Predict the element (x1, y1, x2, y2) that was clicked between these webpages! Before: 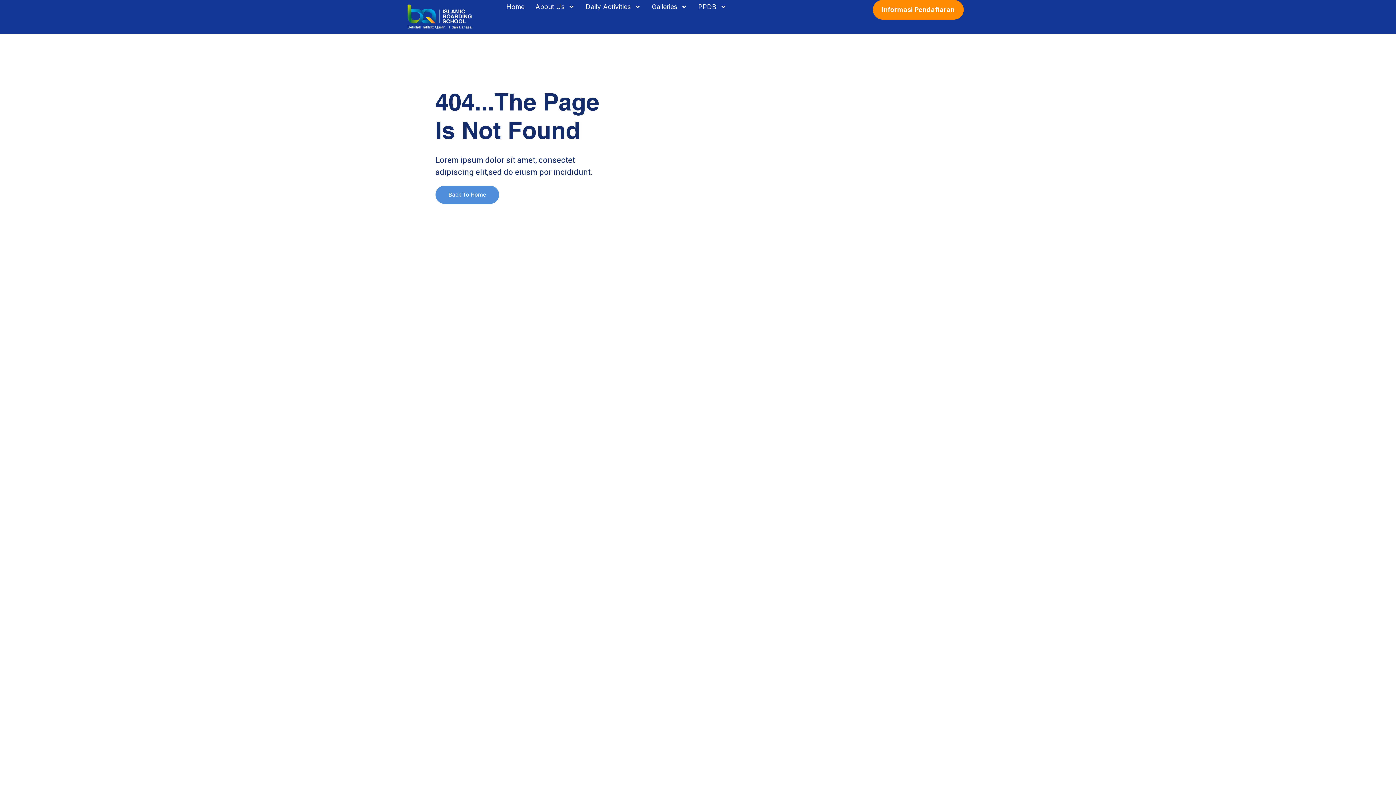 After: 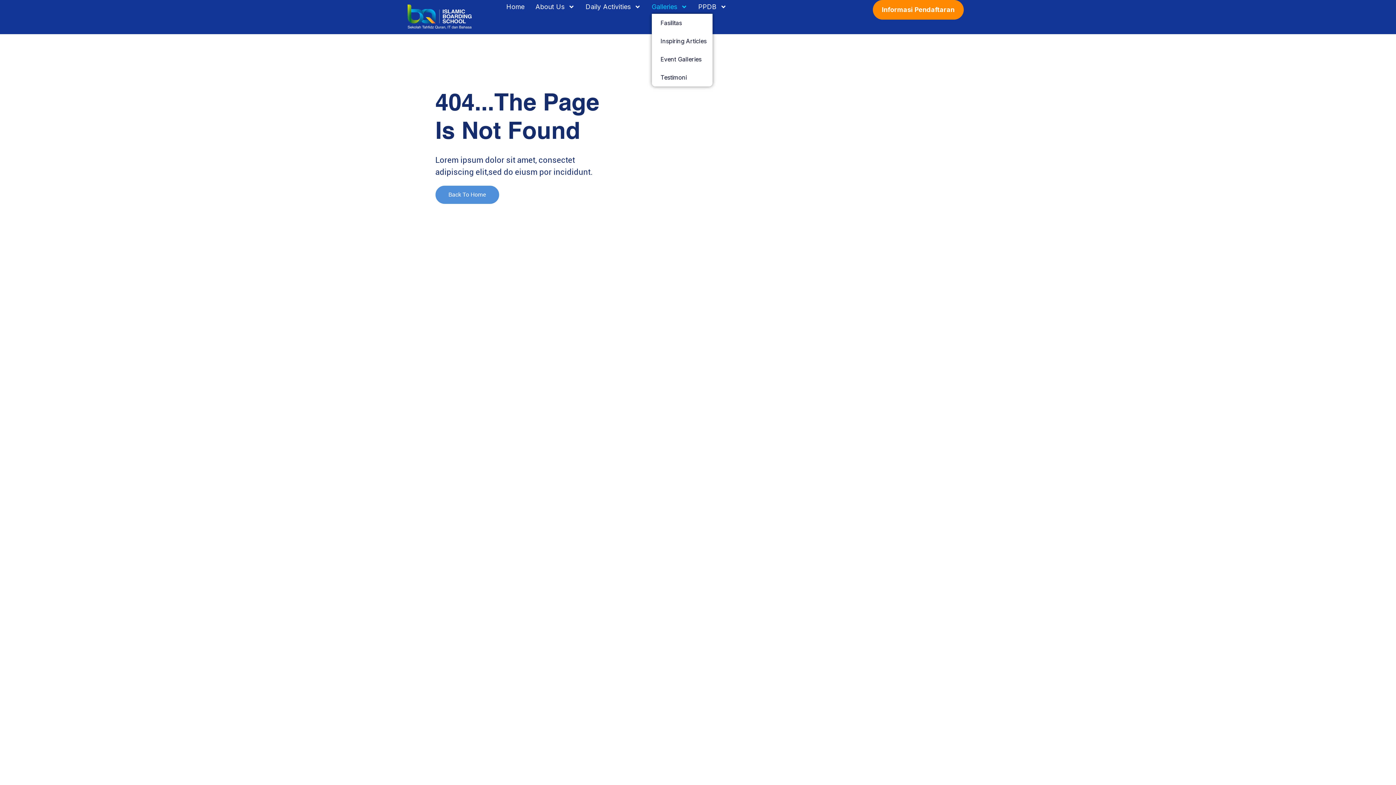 Action: label: Galleries bbox: (651, 0, 687, 13)